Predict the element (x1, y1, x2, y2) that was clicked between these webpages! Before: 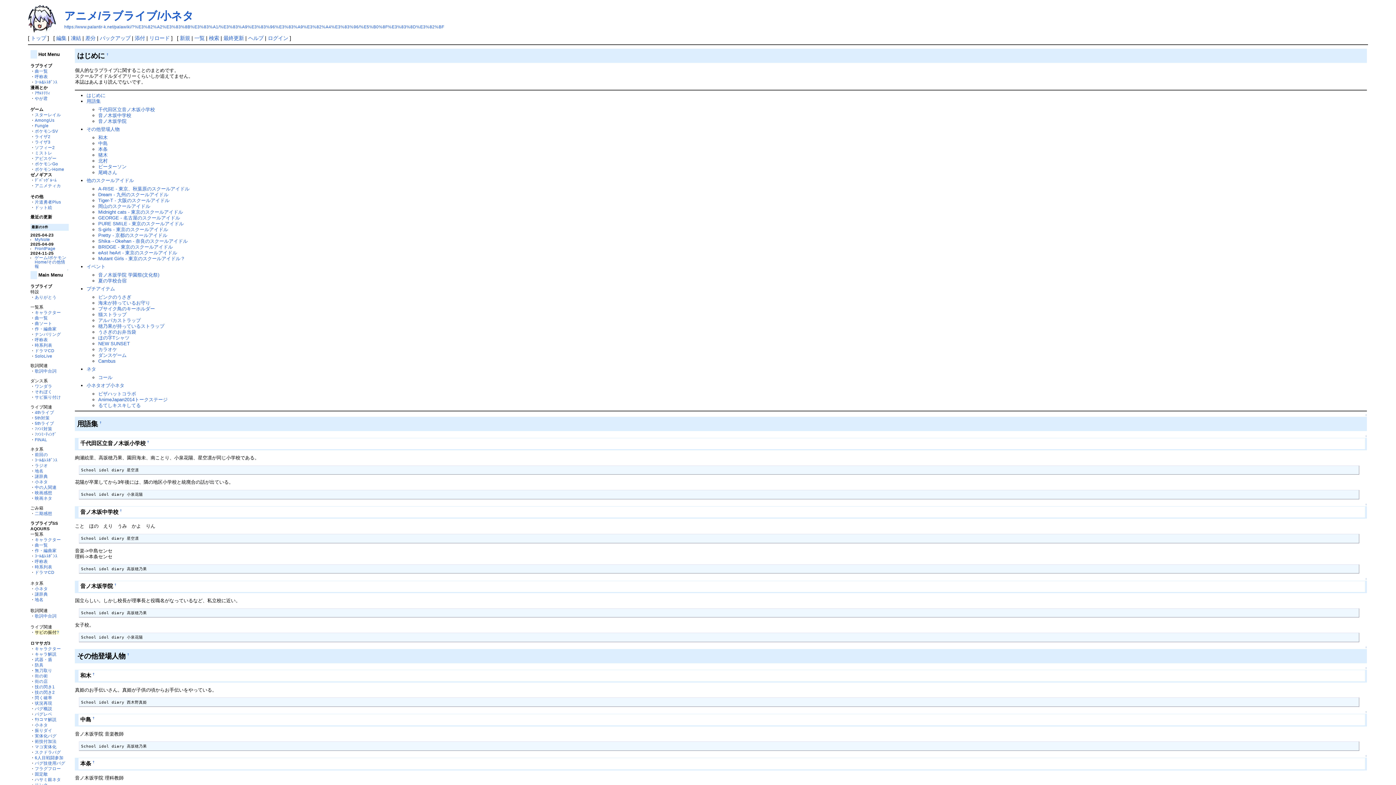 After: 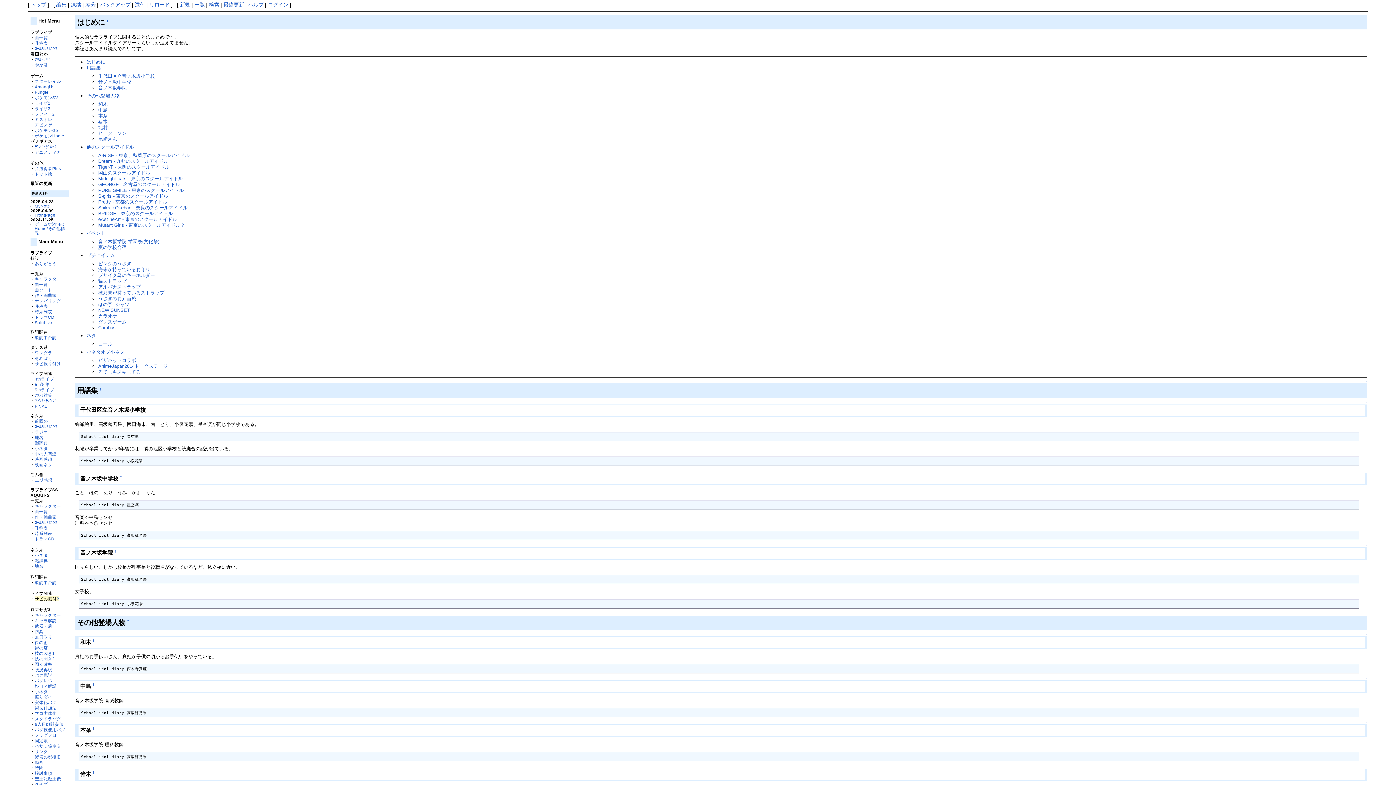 Action: label: ↑ bbox: (1365, 667, 1367, 670)